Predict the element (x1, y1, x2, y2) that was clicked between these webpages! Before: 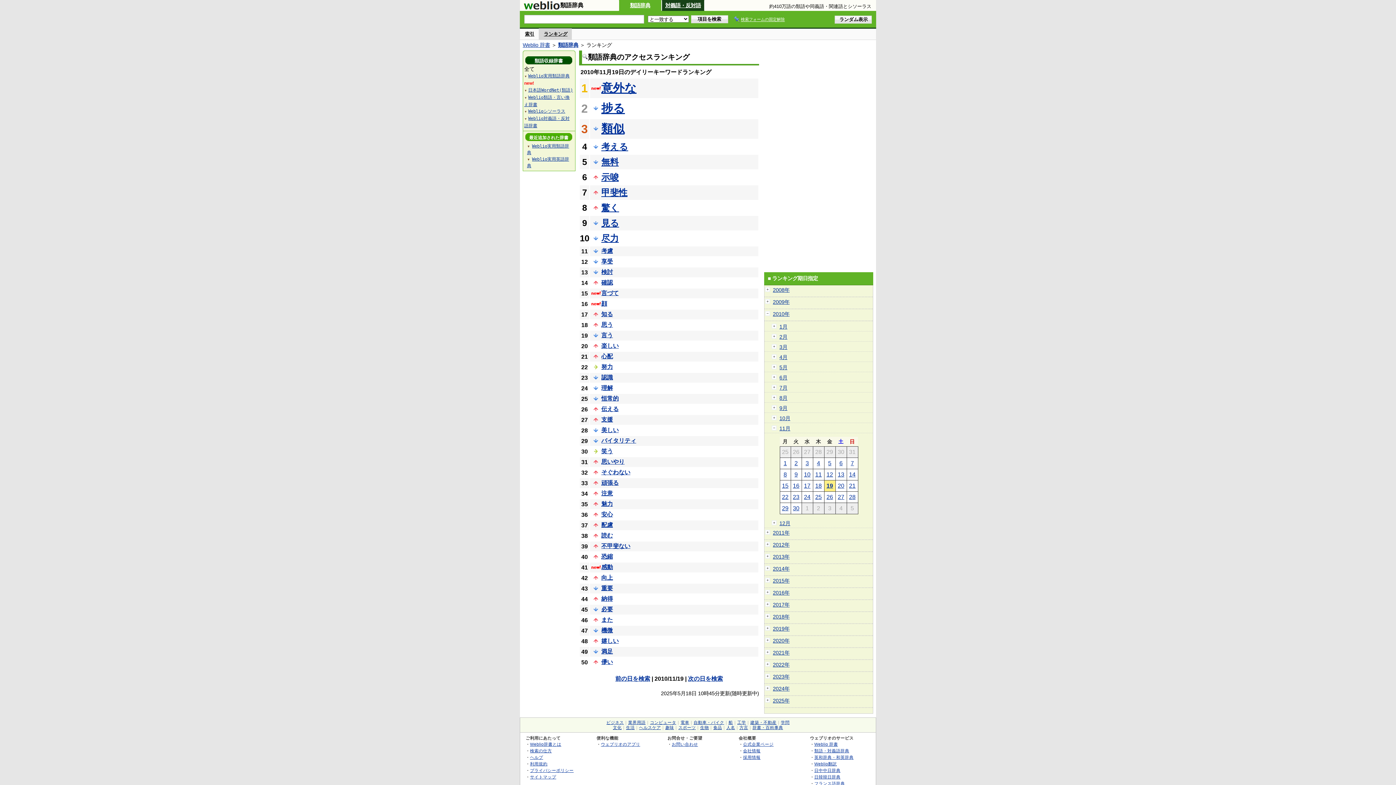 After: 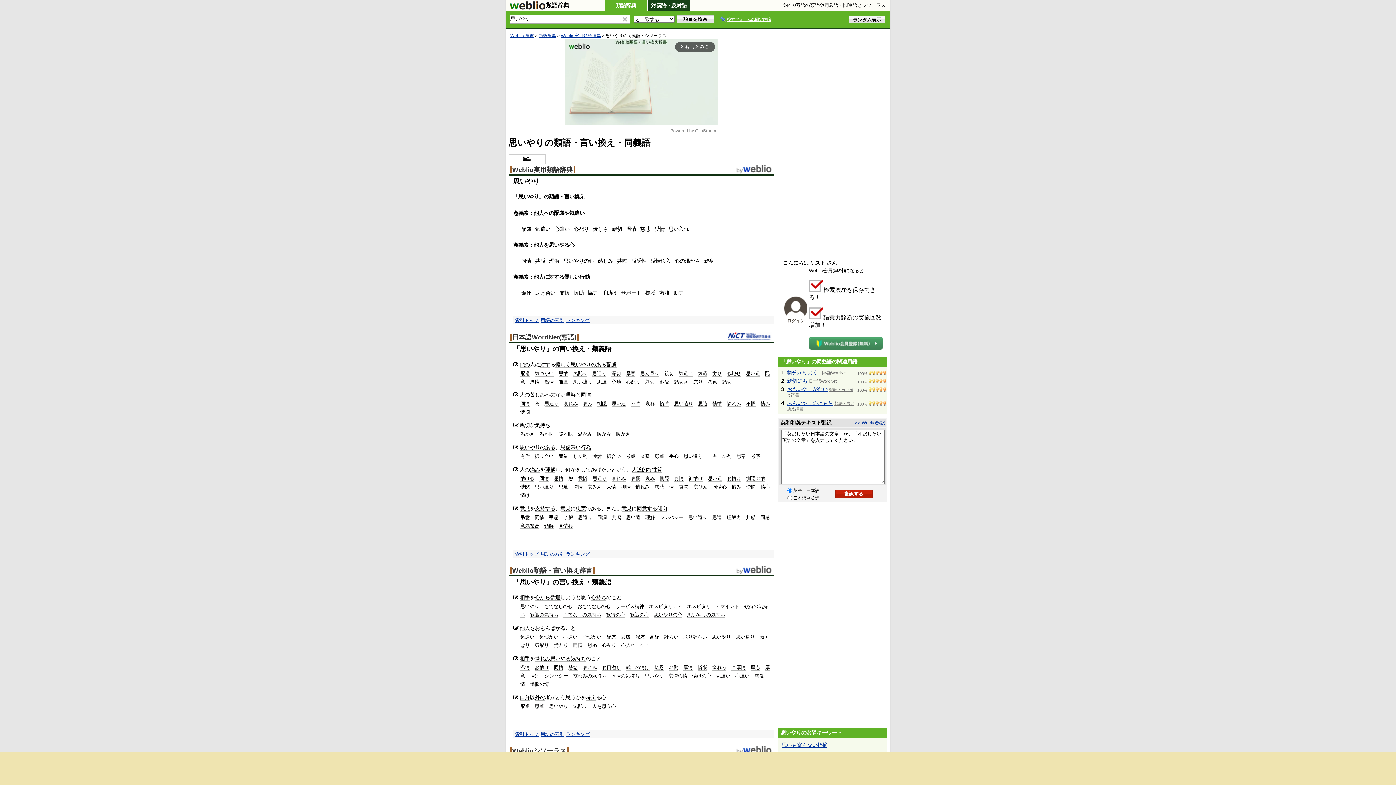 Action: bbox: (601, 458, 624, 465) label: 思いやり